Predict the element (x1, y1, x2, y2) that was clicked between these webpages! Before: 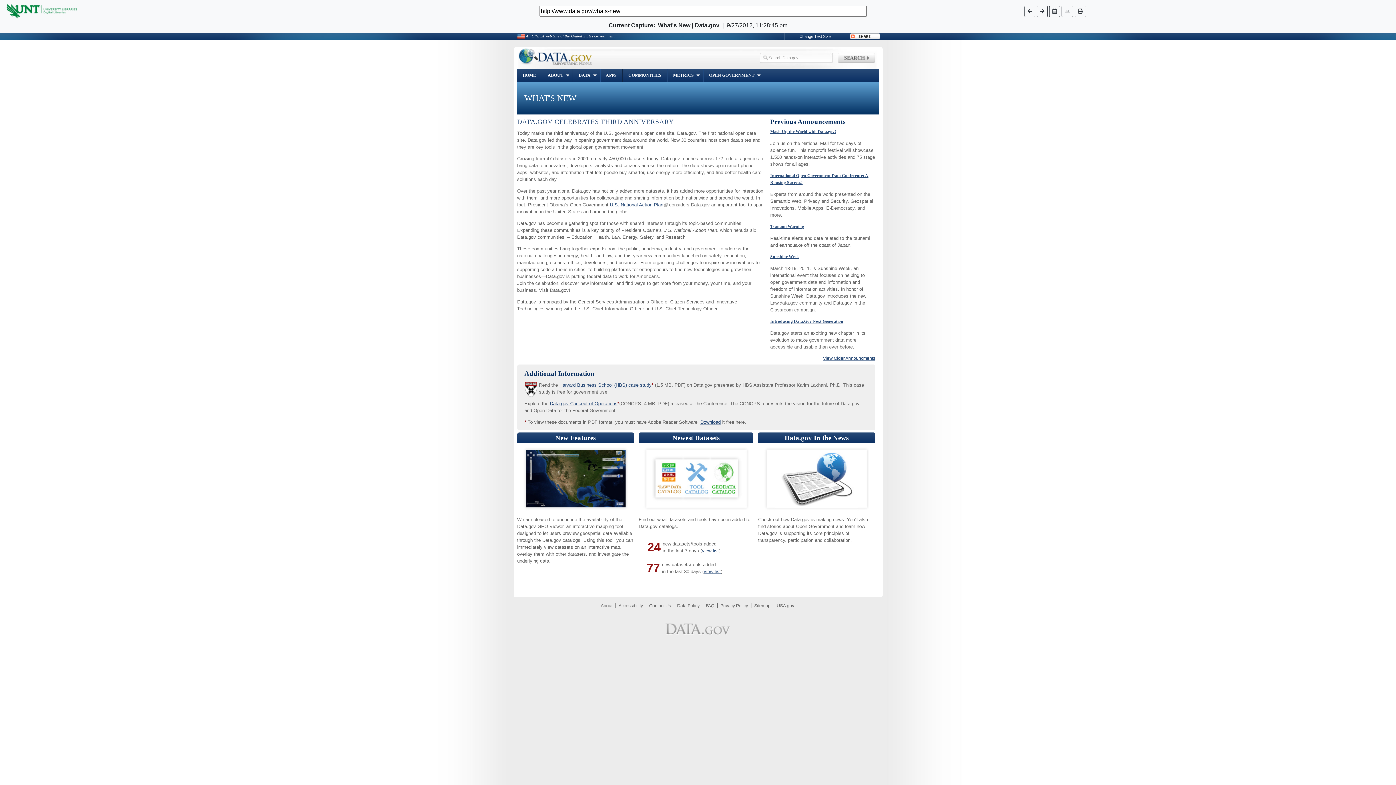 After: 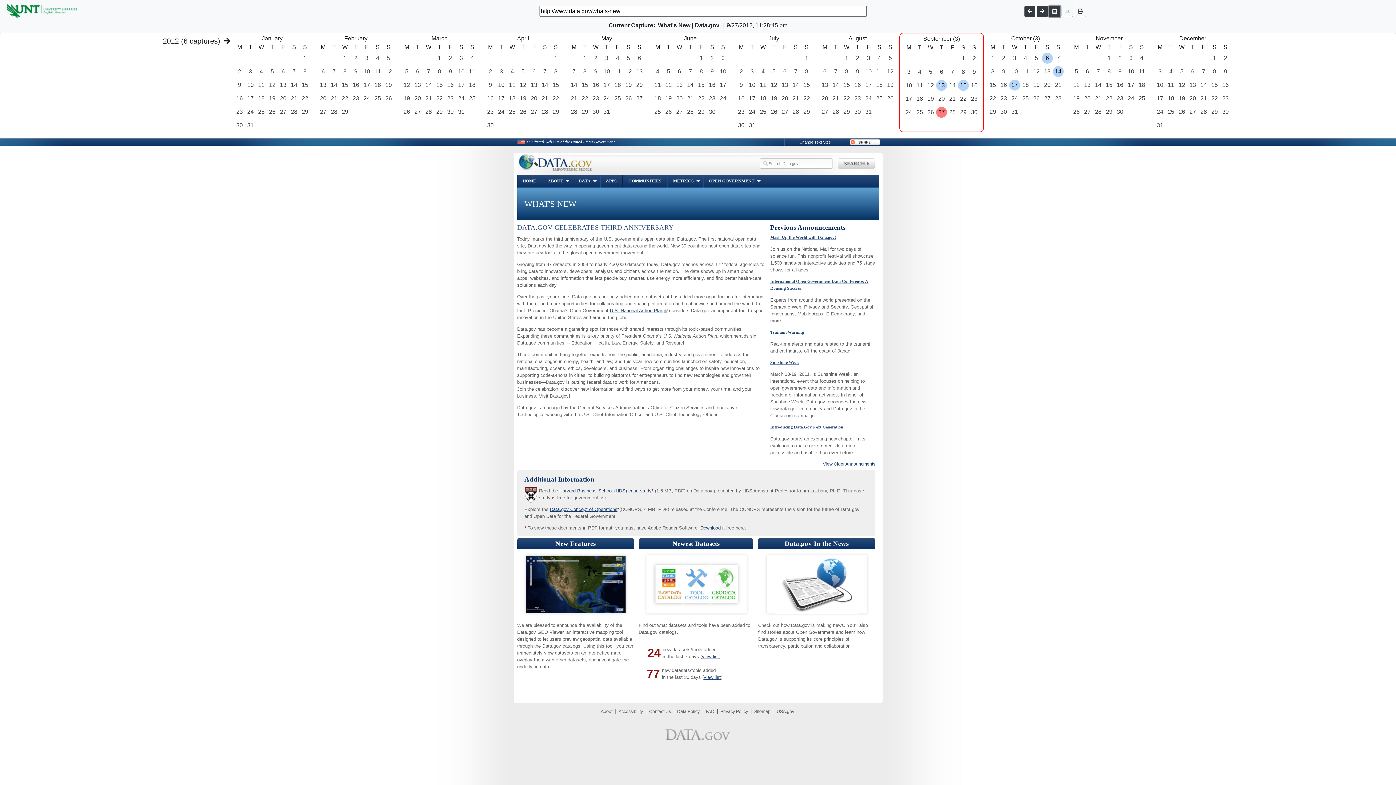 Action: bbox: (1049, 5, 1060, 16)